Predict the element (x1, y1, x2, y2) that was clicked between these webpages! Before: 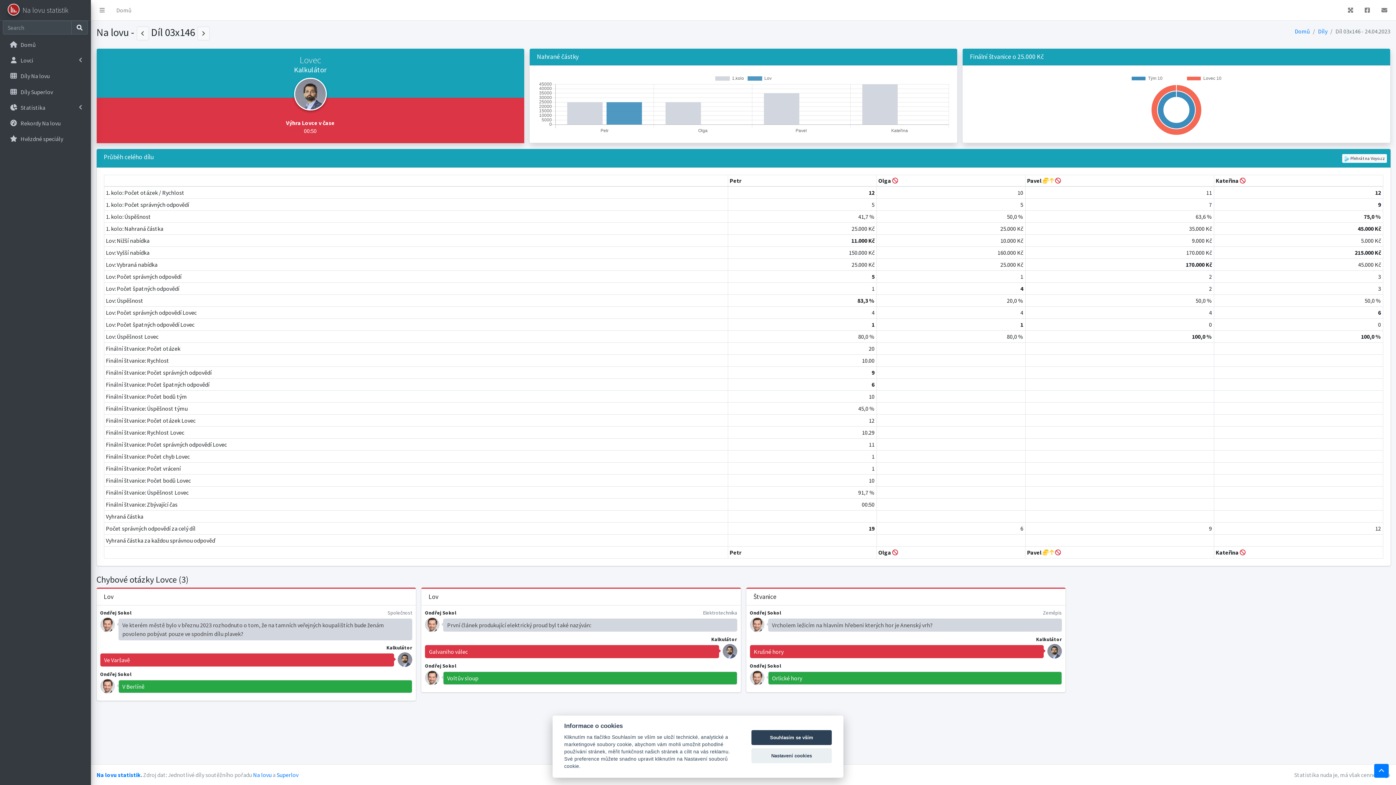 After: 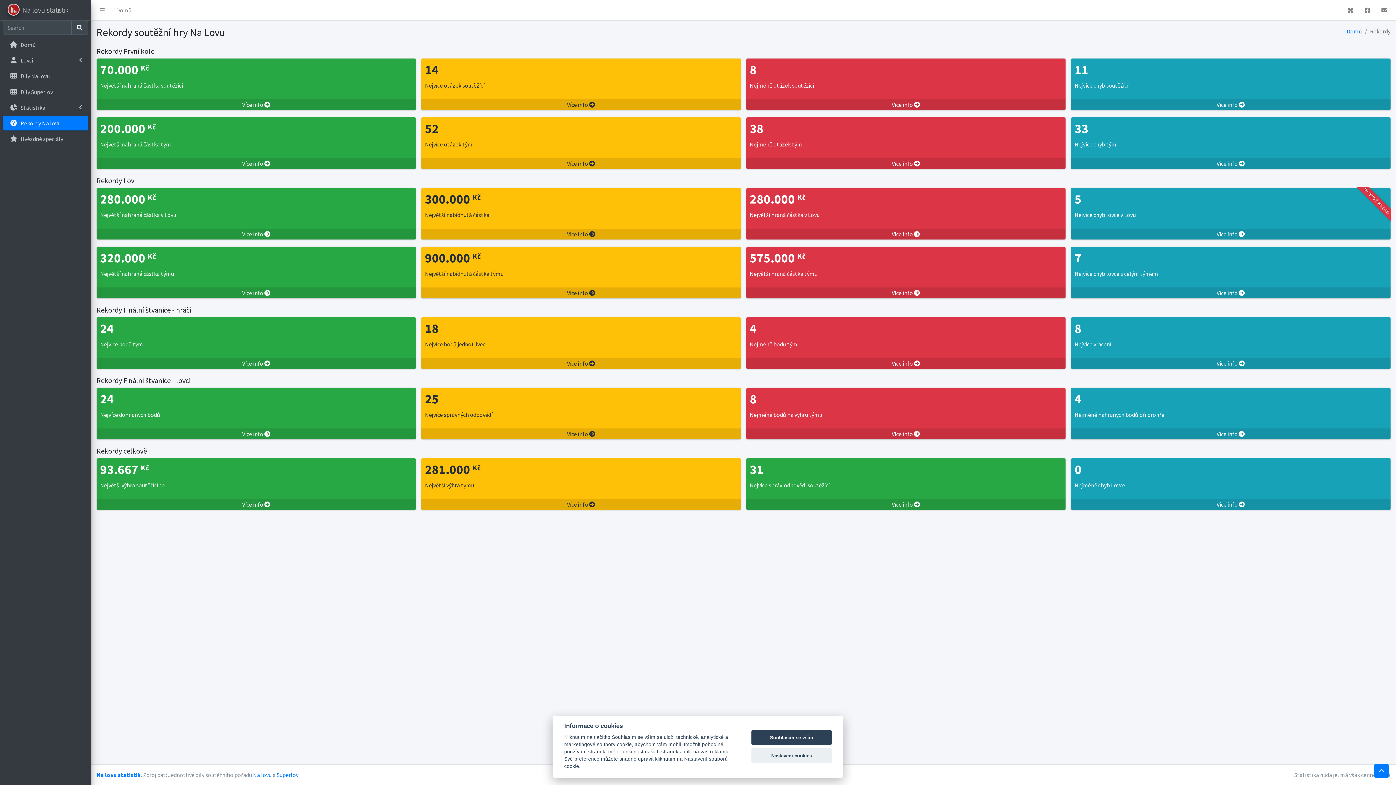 Action: bbox: (2, 115, 88, 130) label:  

Rekordy Na lovu